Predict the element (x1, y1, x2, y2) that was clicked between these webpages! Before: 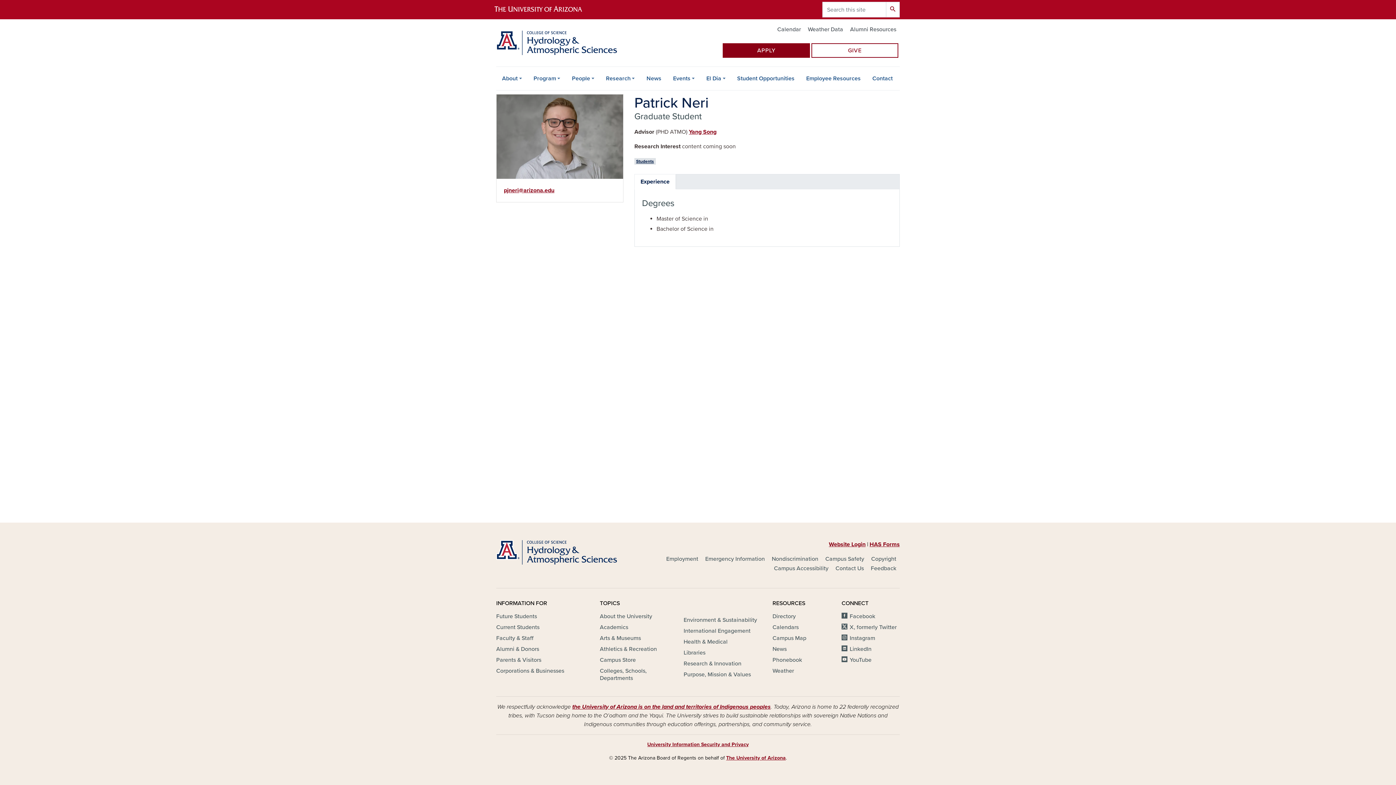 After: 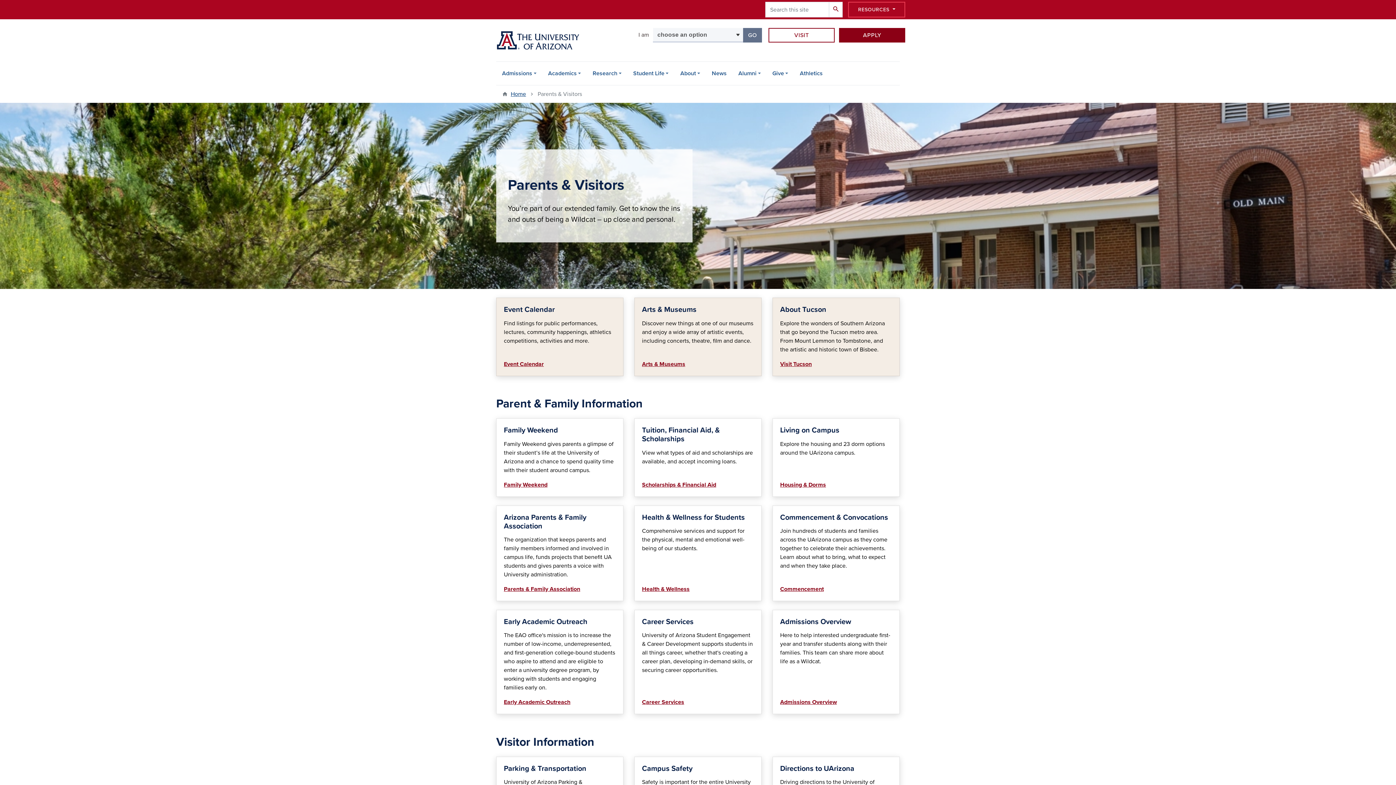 Action: label: Parents & Visitors bbox: (496, 656, 541, 664)